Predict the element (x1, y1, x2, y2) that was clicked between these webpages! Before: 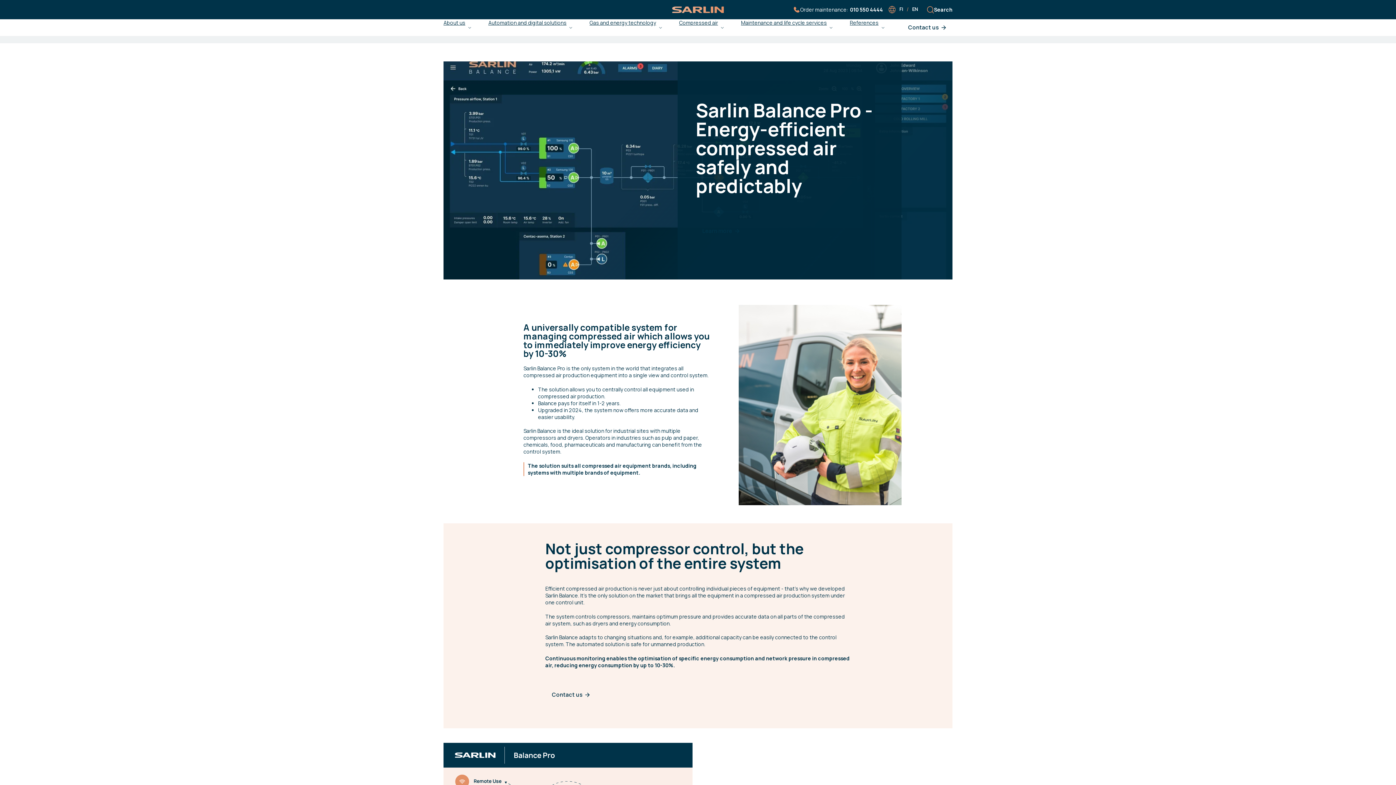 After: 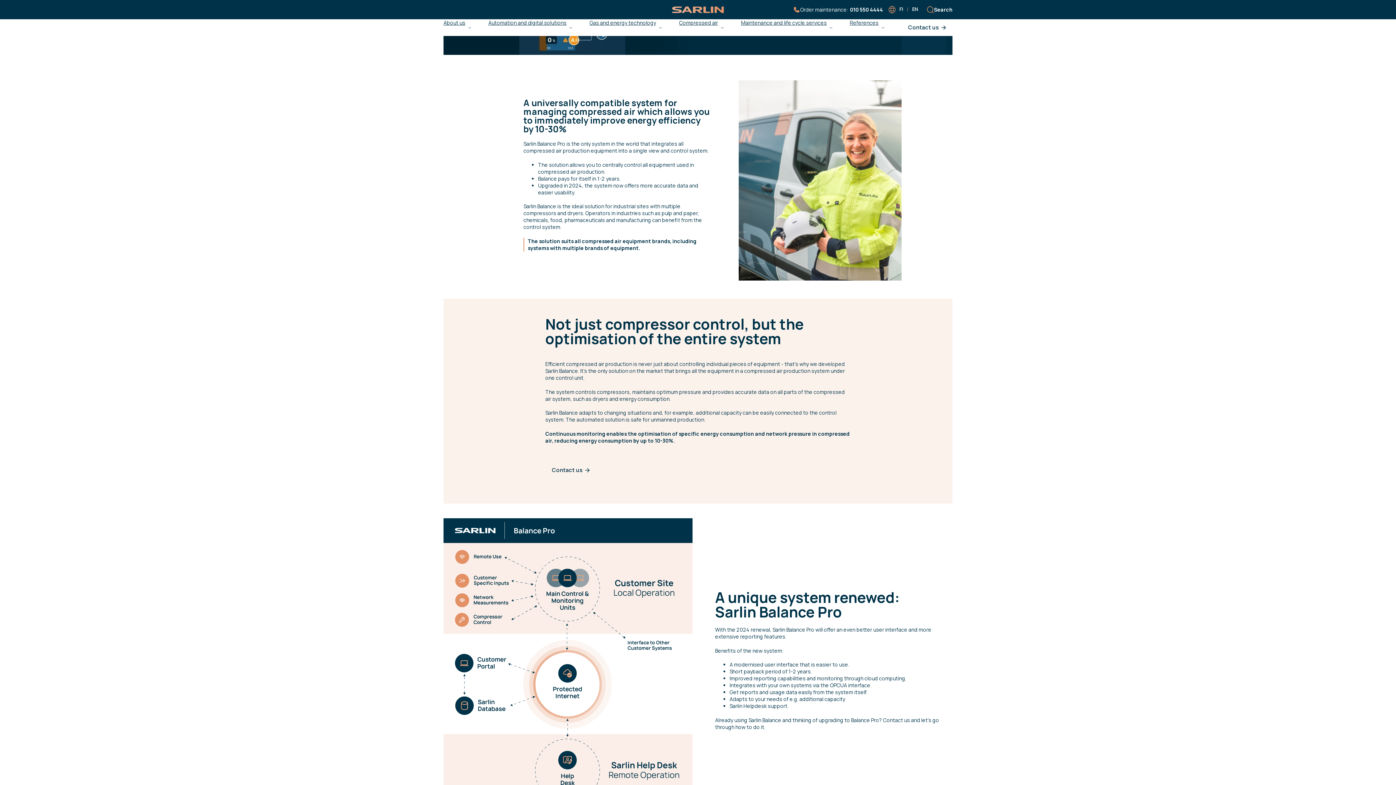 Action: label: Learn more bbox: (696, 222, 746, 239)